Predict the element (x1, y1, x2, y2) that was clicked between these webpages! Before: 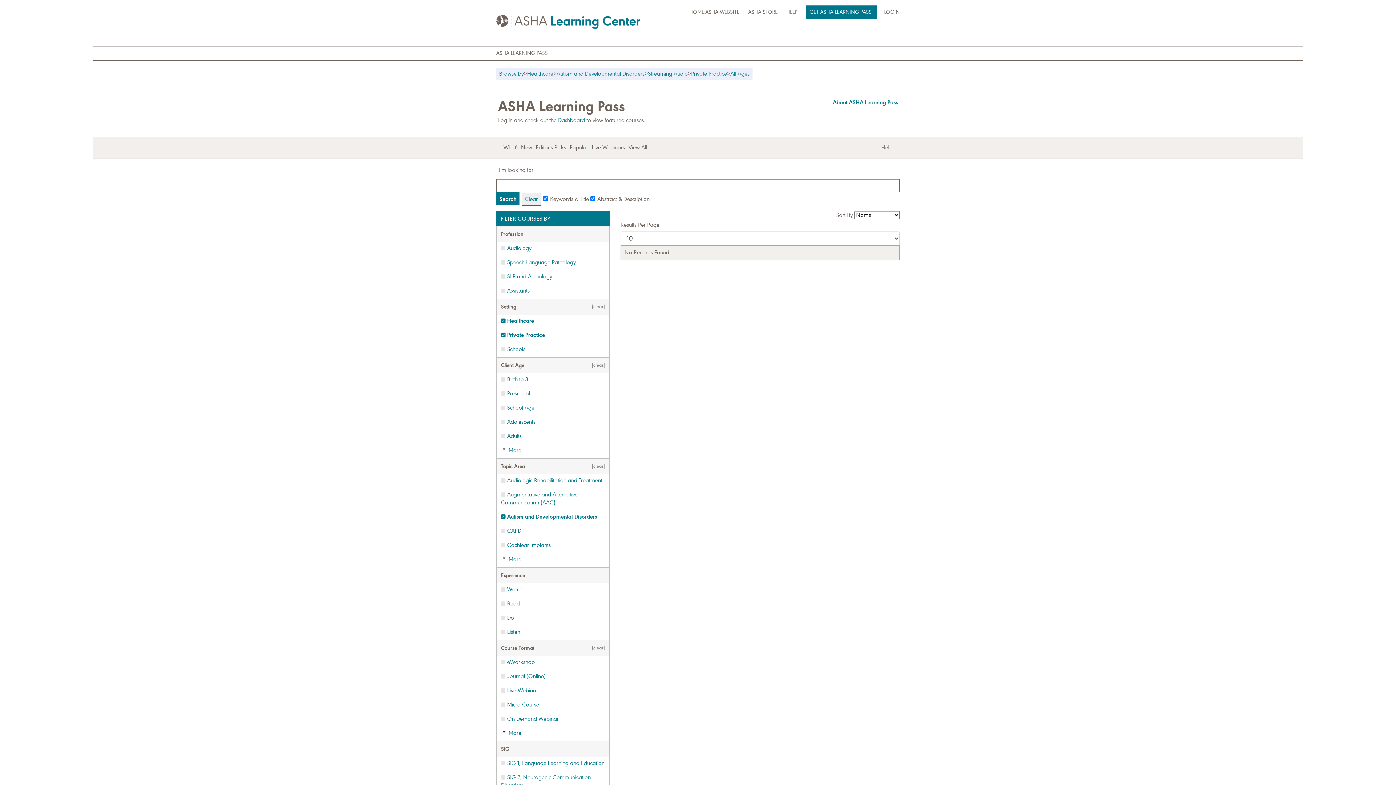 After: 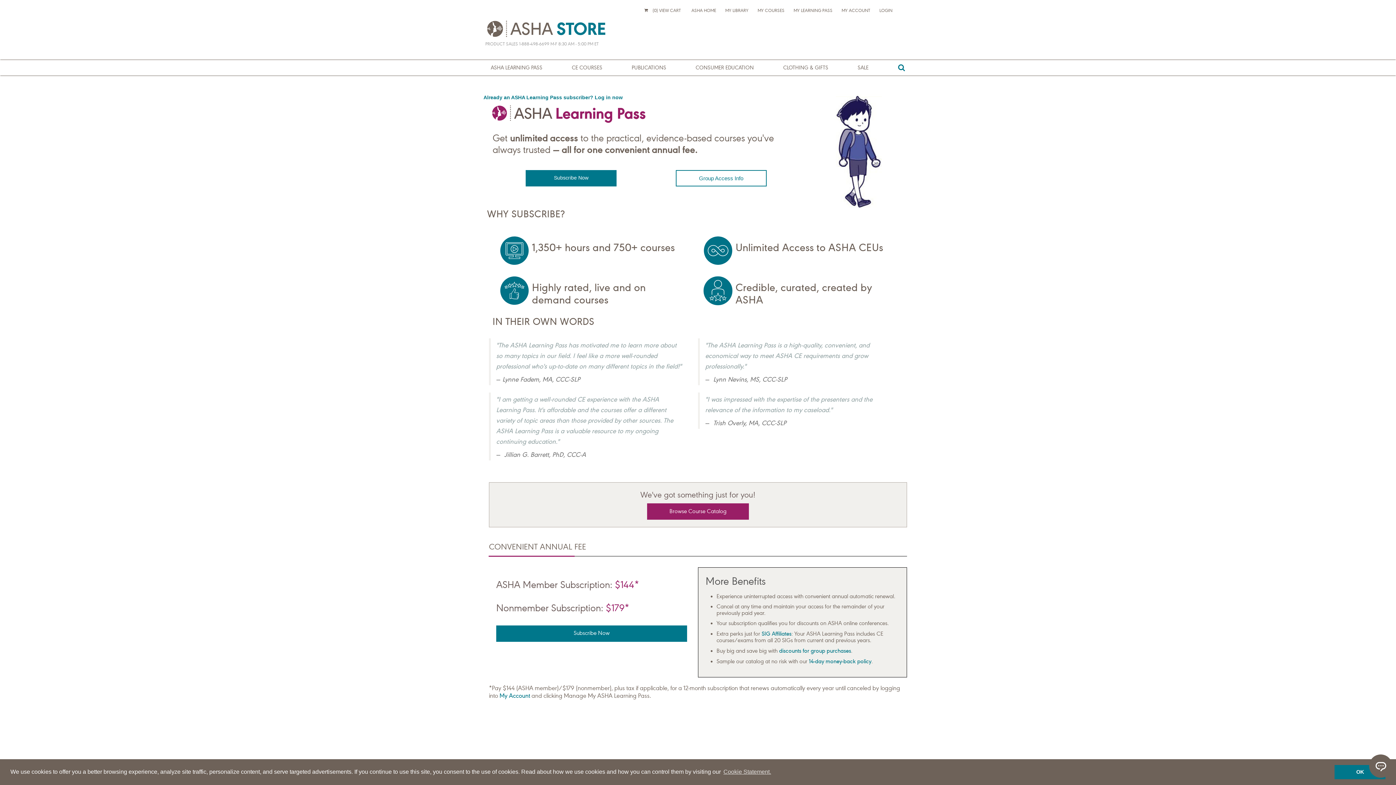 Action: bbox: (833, 97, 898, 107) label: About ASHA Learning Pass